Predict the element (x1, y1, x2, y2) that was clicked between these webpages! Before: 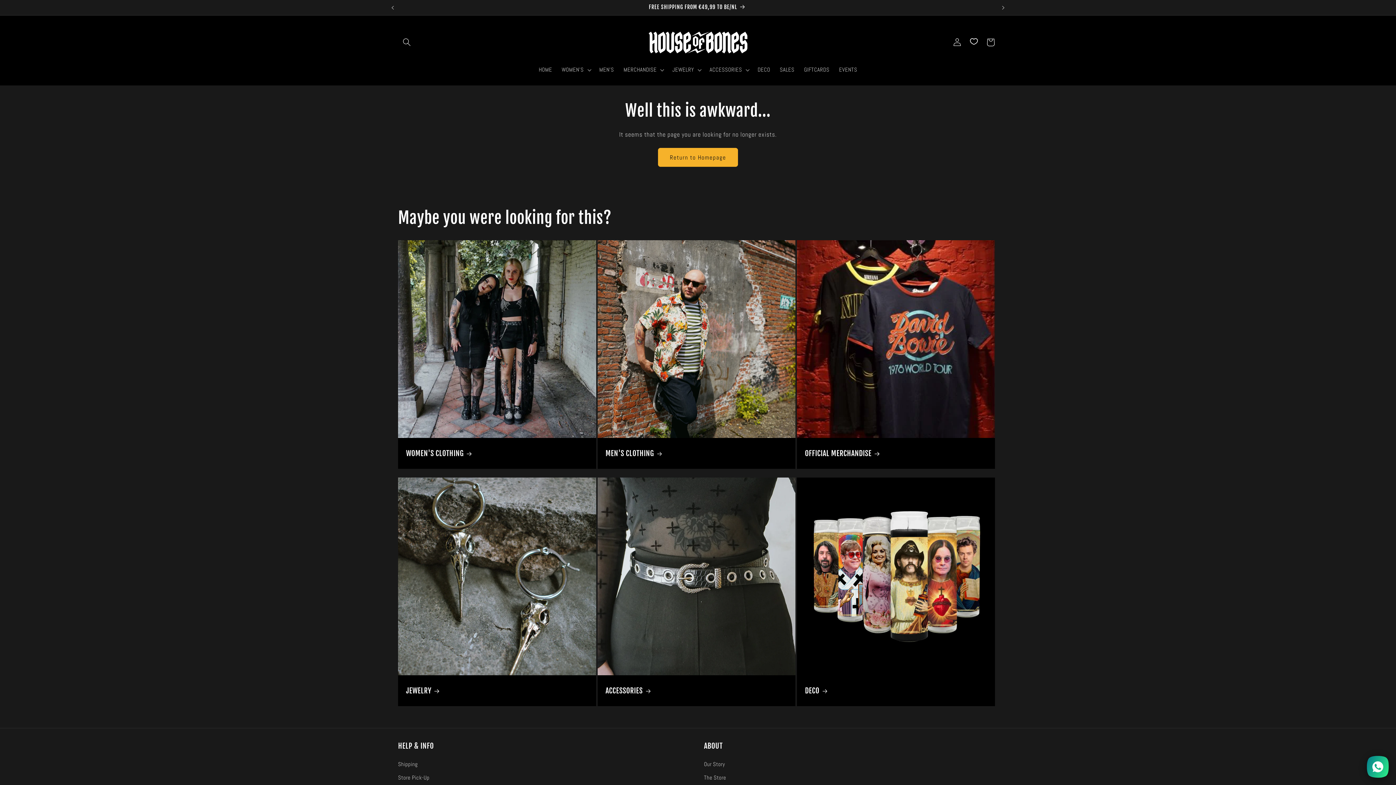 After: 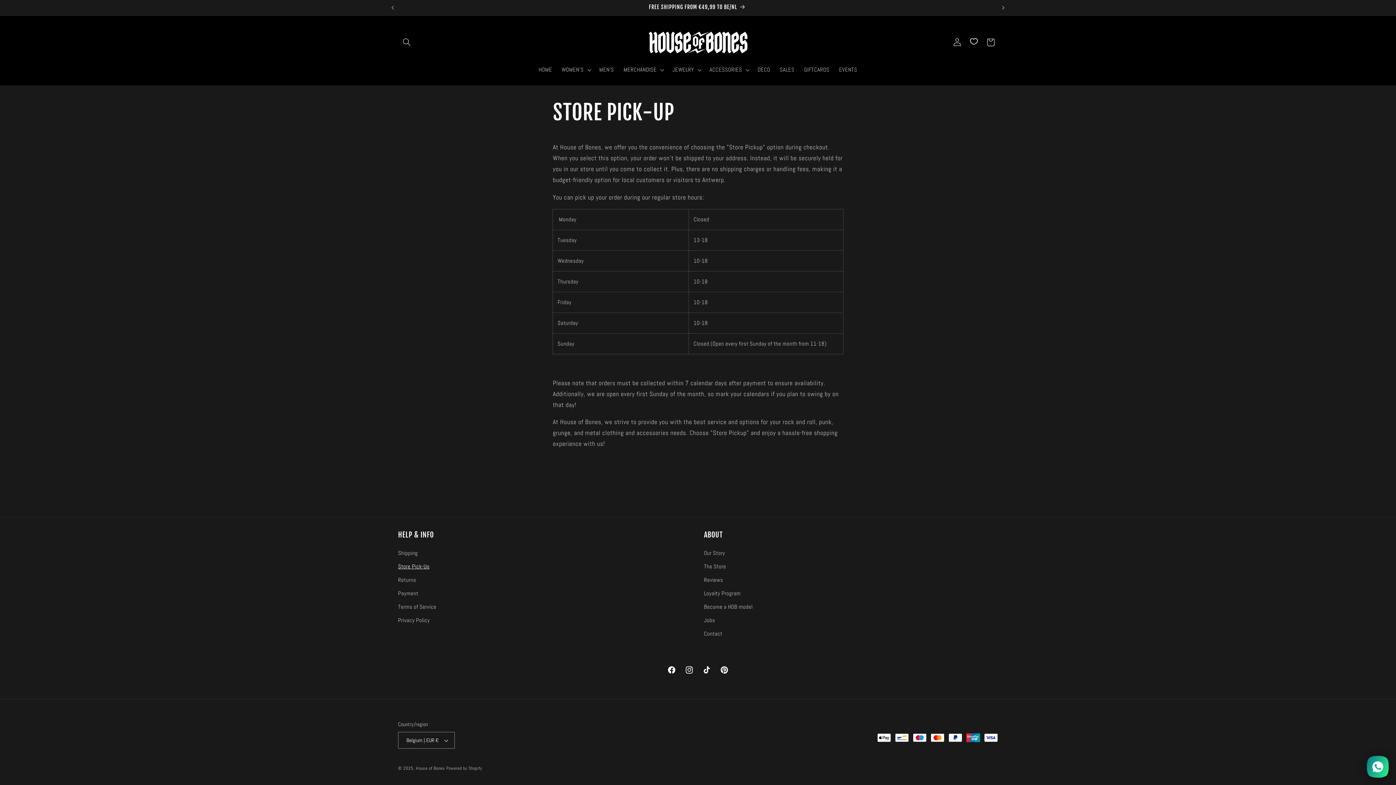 Action: bbox: (398, 771, 429, 784) label: Store Pick-Up